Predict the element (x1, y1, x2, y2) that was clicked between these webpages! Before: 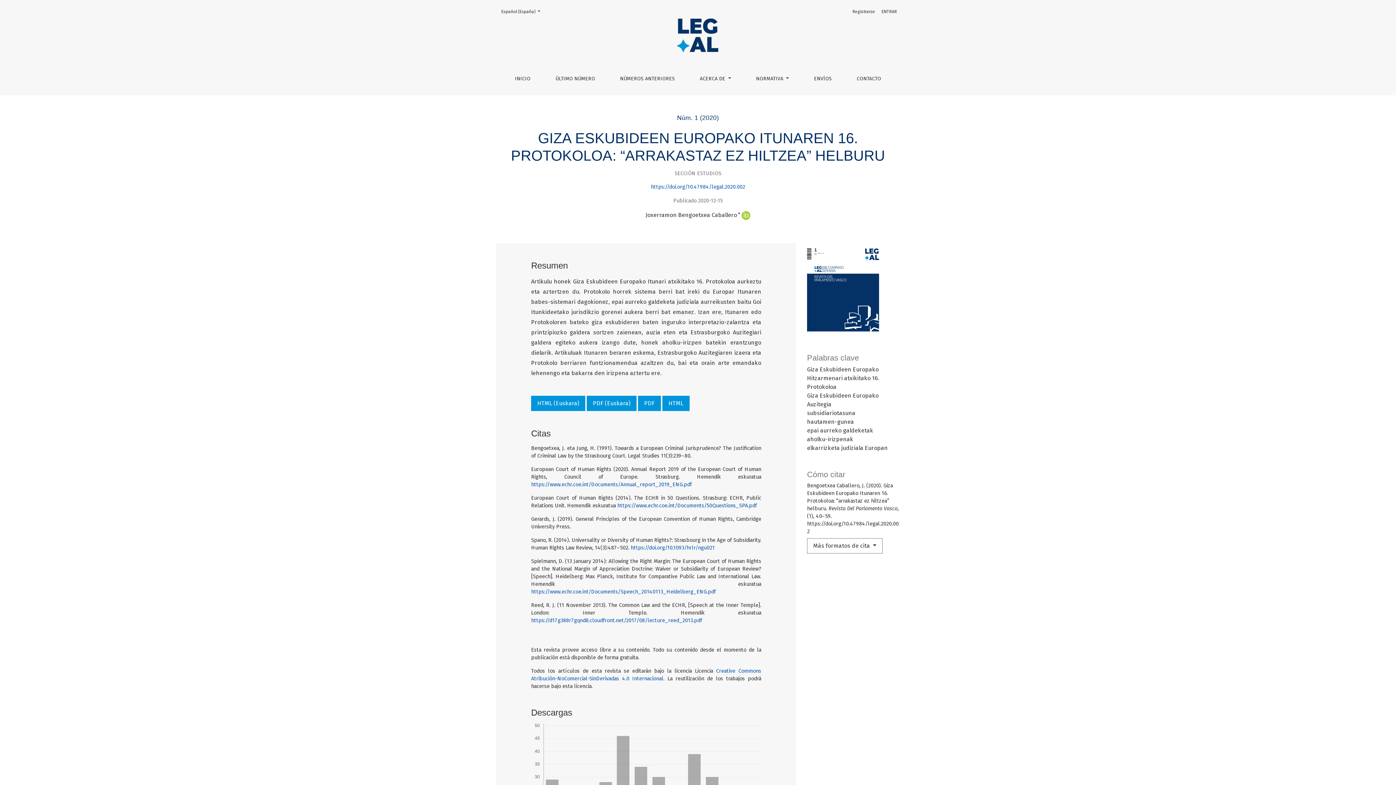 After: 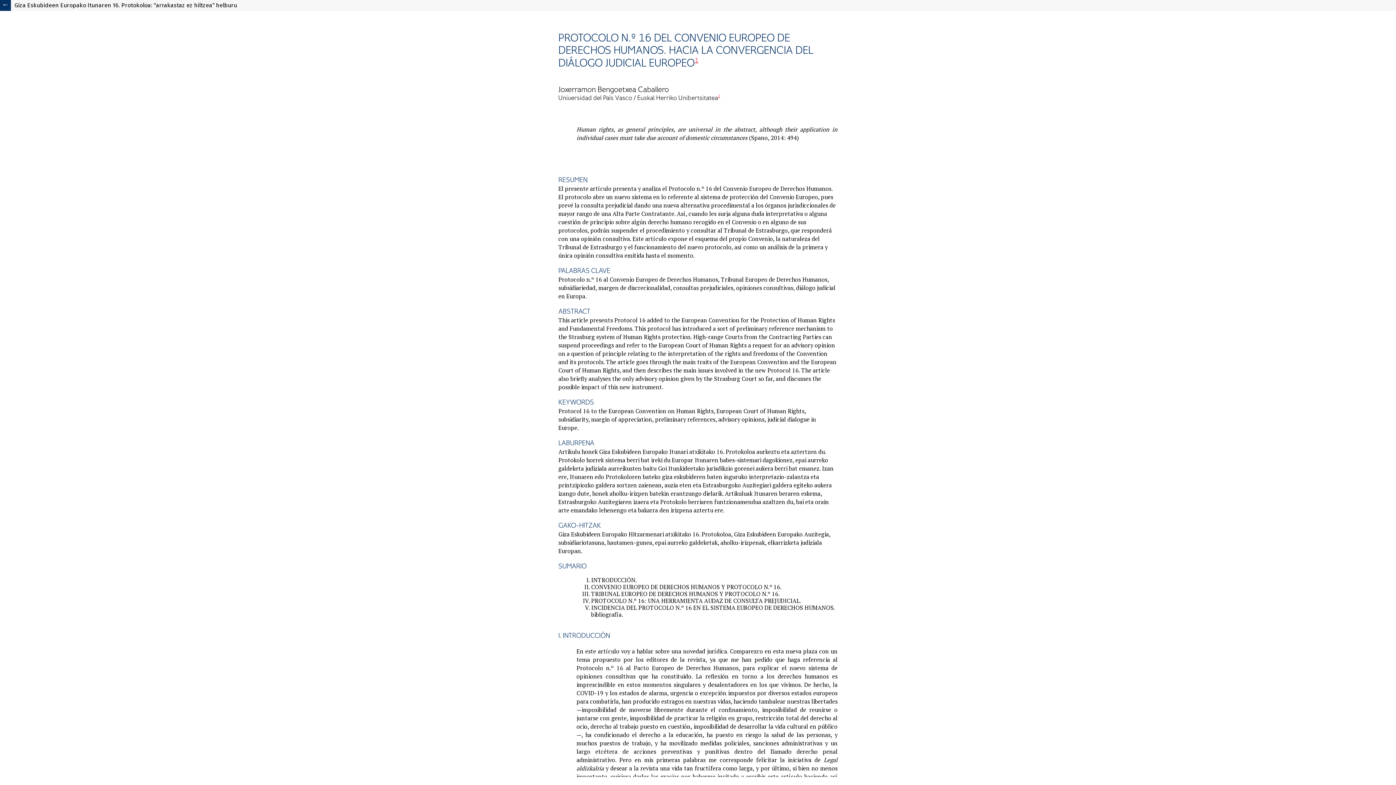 Action: bbox: (662, 395, 689, 411) label: HTML